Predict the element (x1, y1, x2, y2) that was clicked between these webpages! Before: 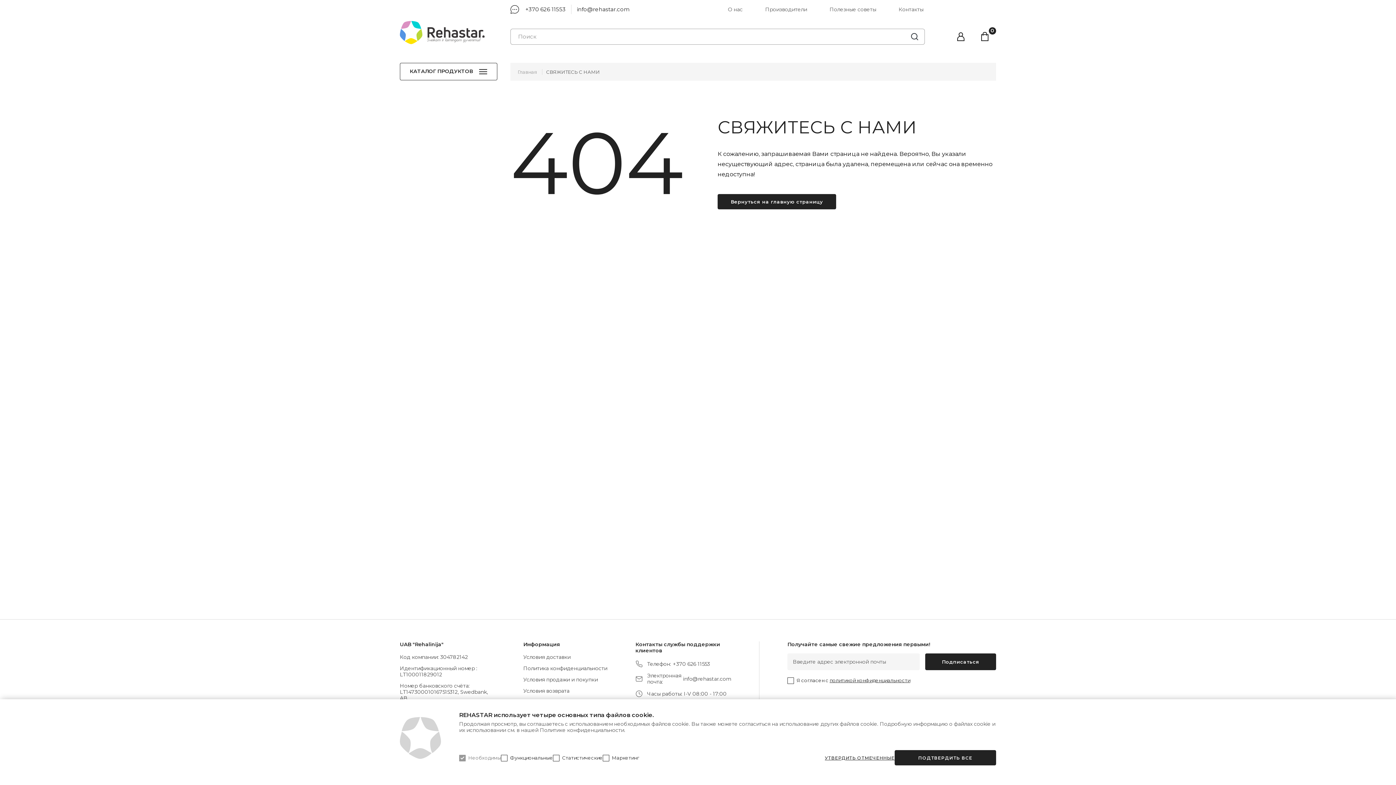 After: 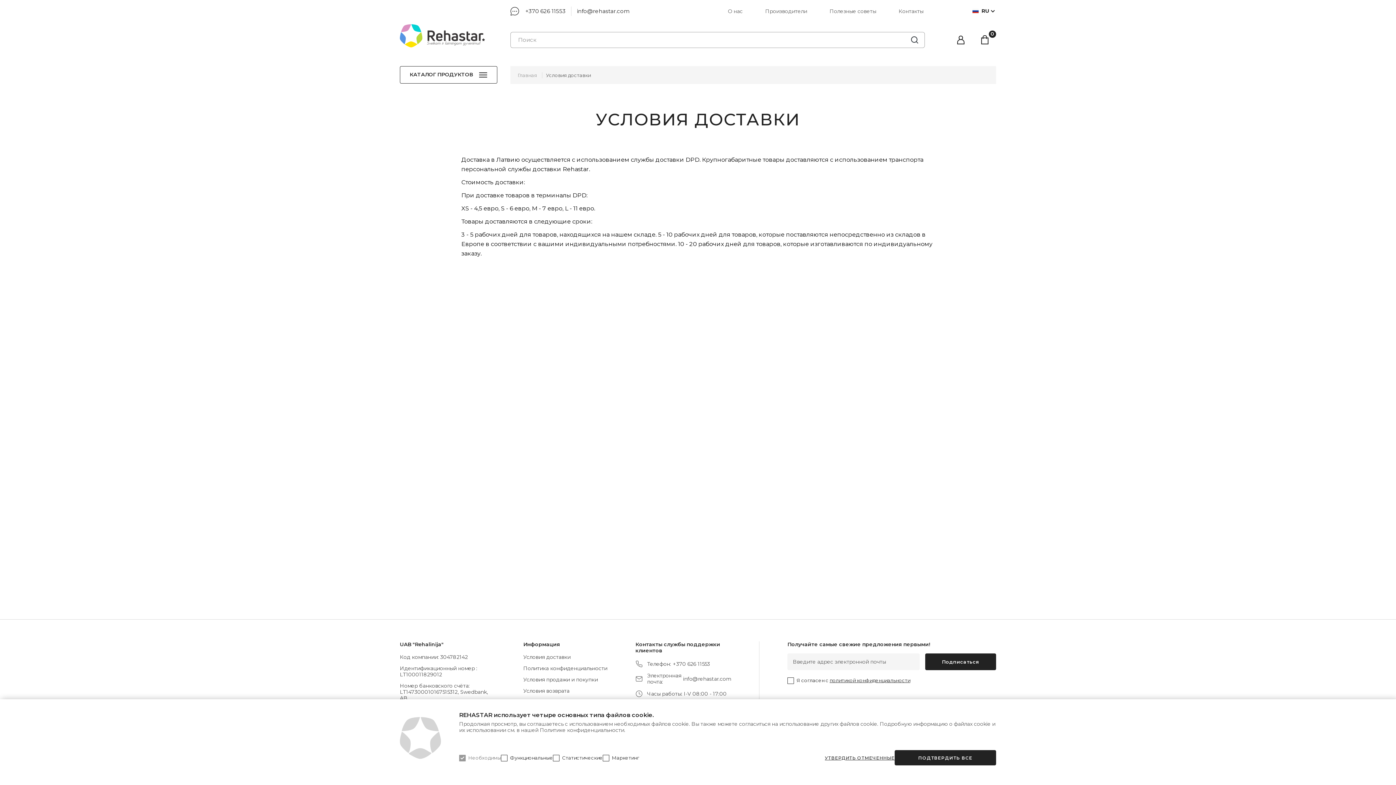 Action: label: Условия доставки bbox: (523, 654, 570, 660)